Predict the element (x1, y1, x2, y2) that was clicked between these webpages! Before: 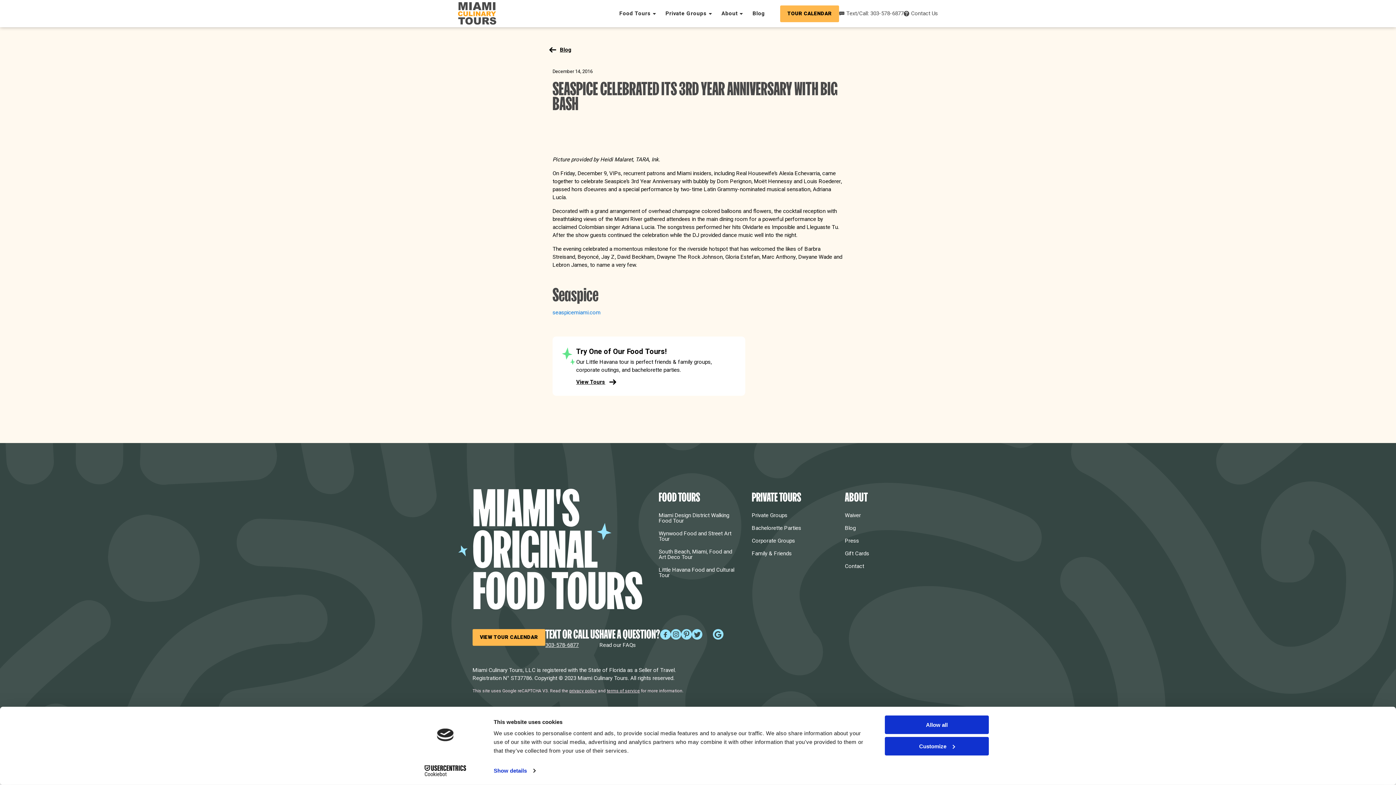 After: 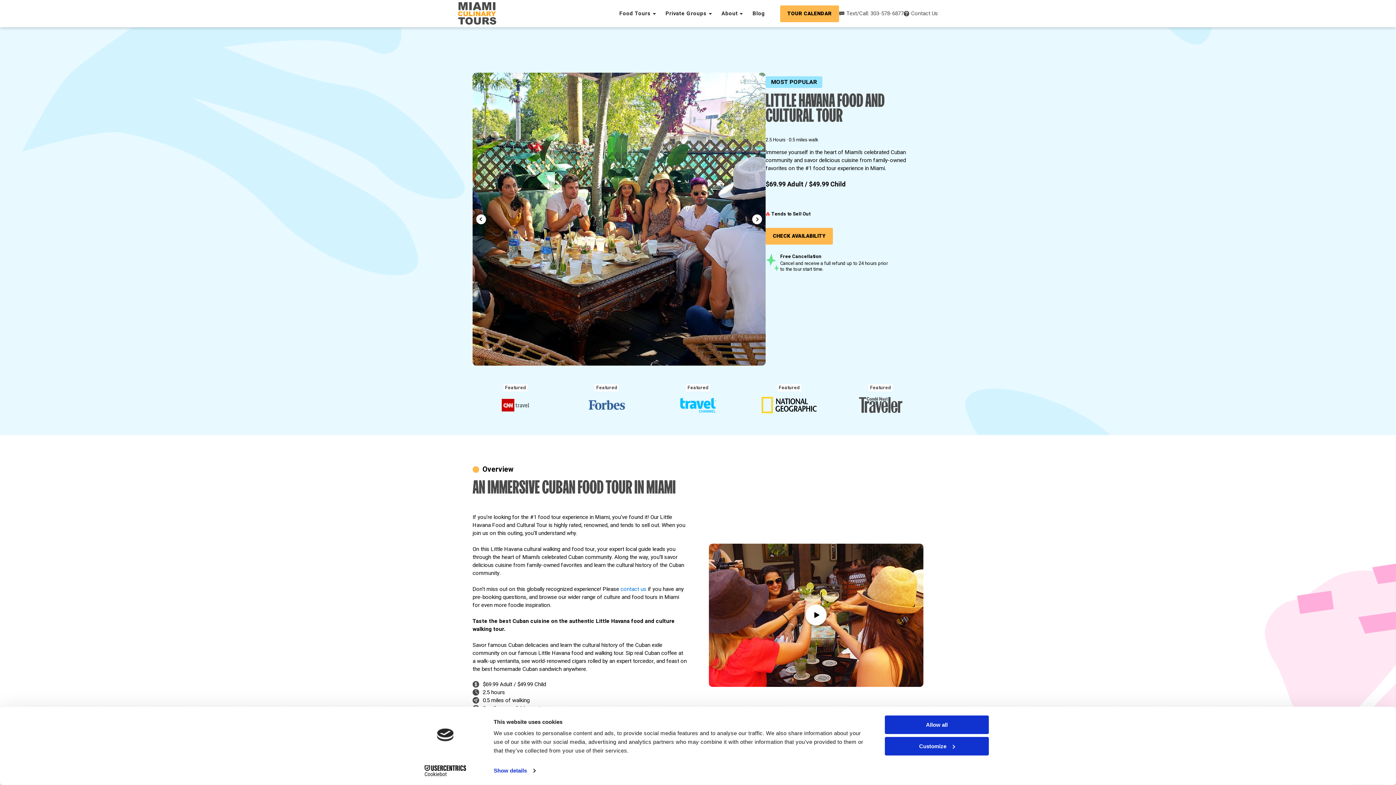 Action: label: Little Havana Food and Cultural Tour bbox: (658, 564, 737, 582)